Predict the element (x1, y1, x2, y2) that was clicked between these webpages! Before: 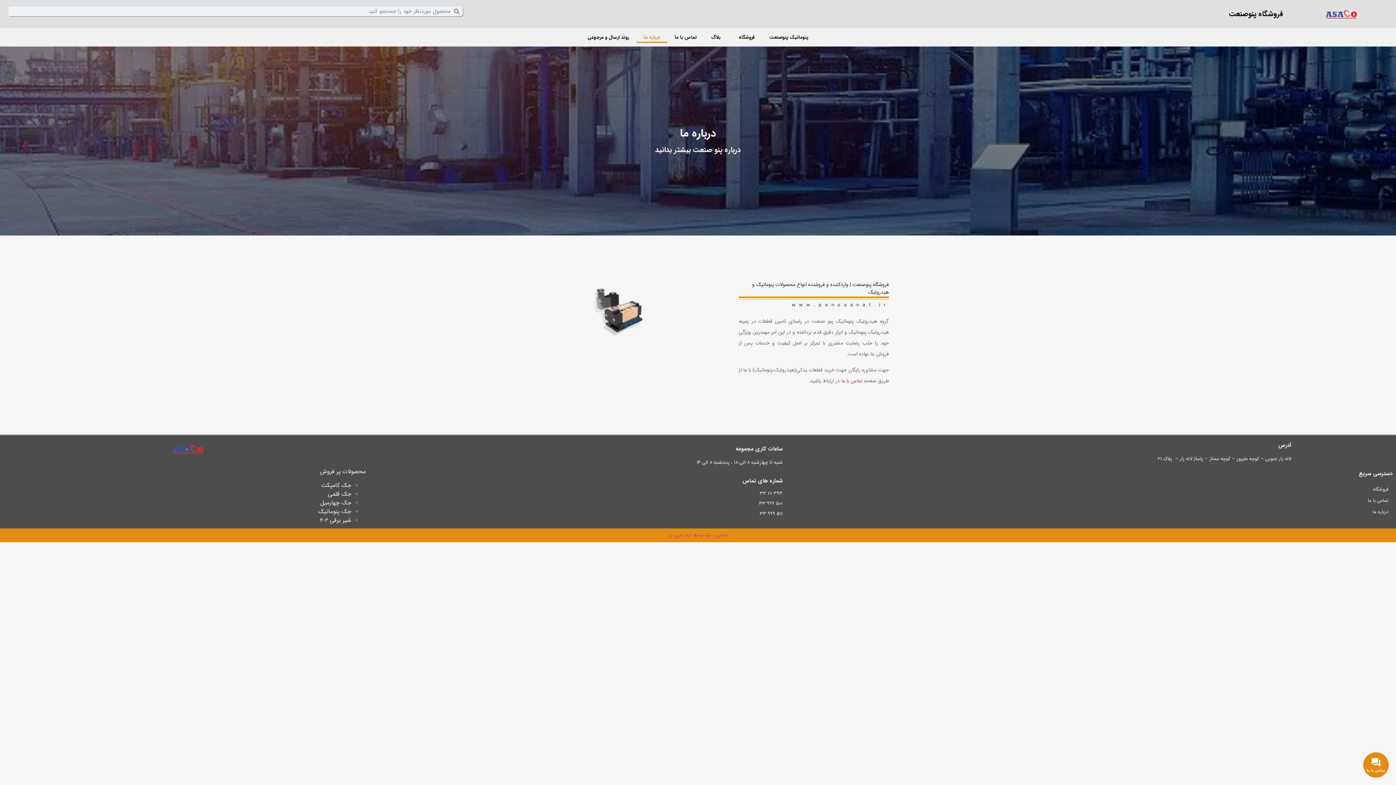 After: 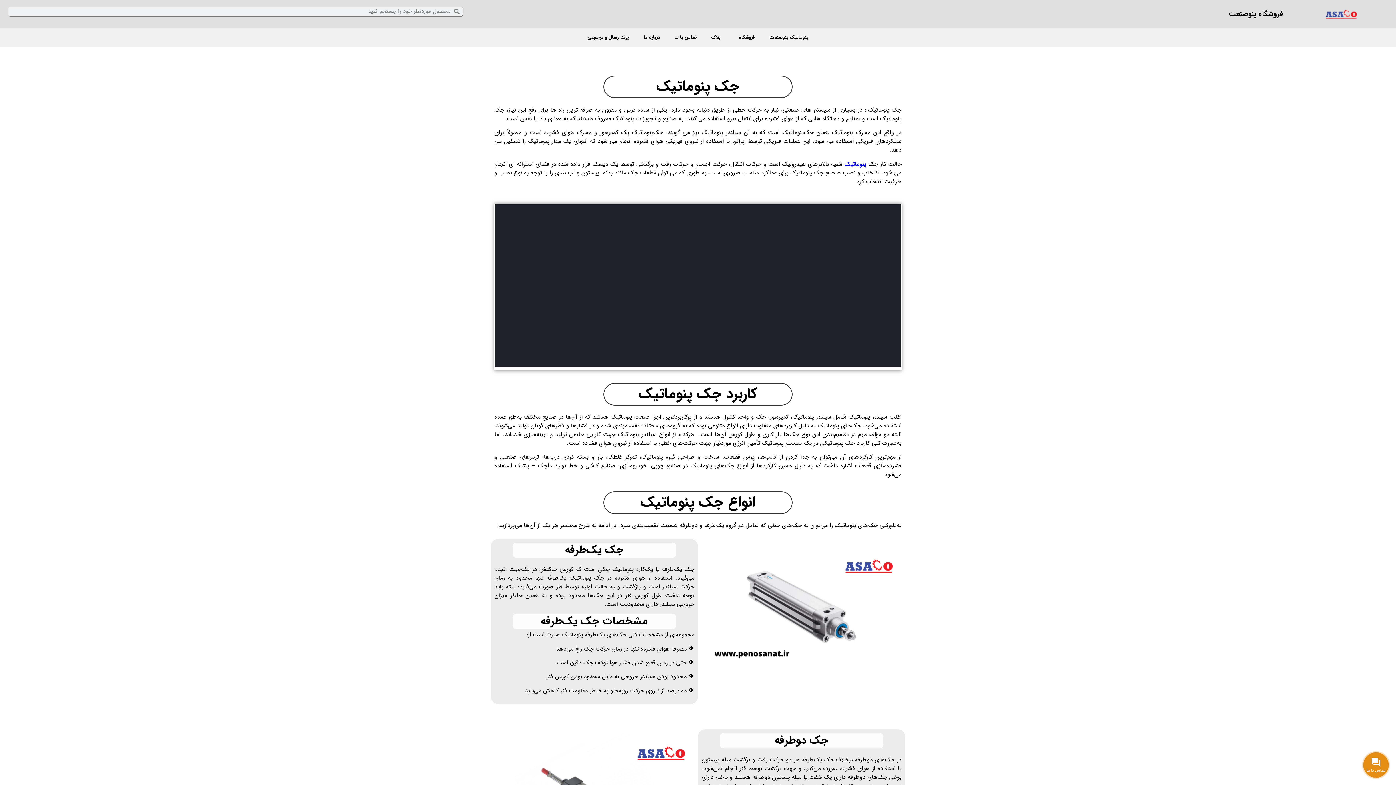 Action: bbox: (318, 507, 351, 516) label: جک پنوماتیک